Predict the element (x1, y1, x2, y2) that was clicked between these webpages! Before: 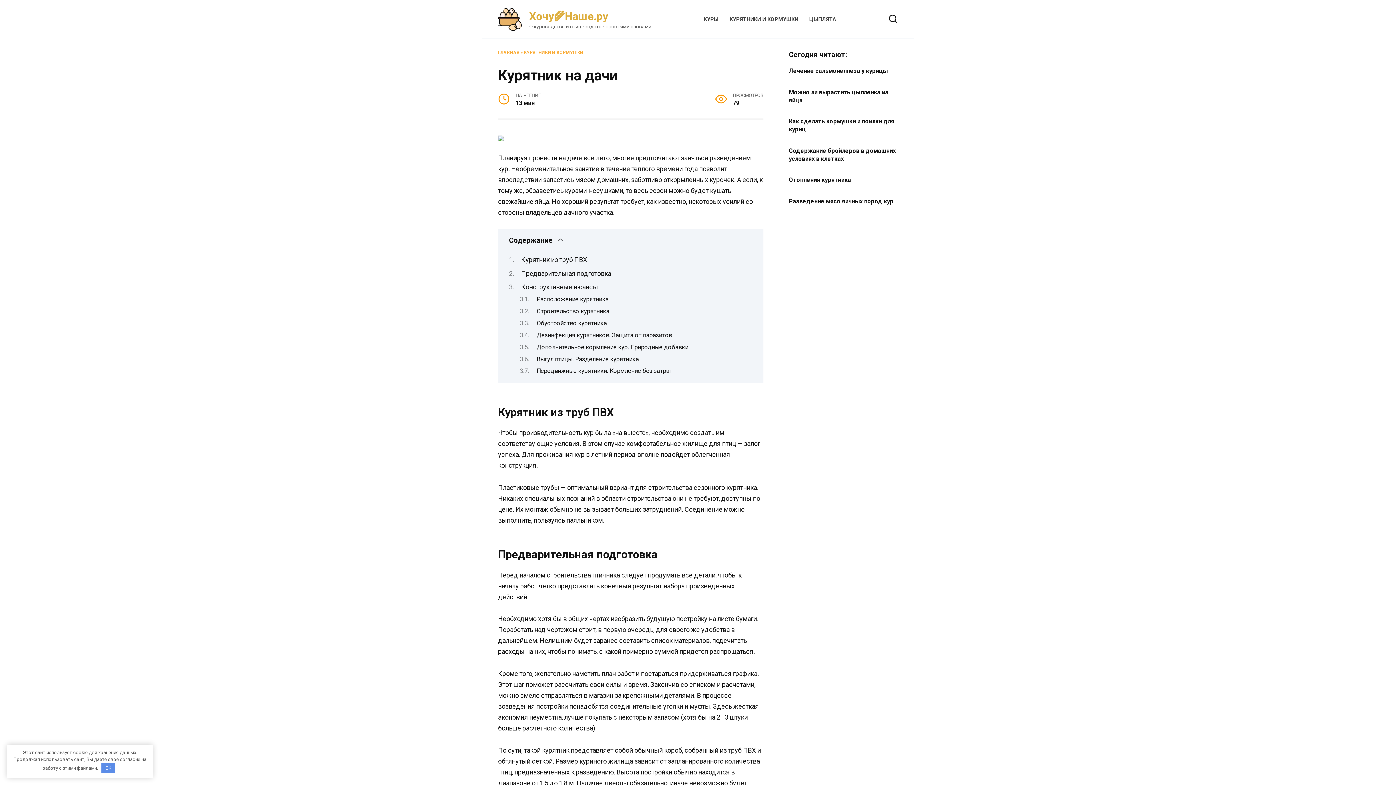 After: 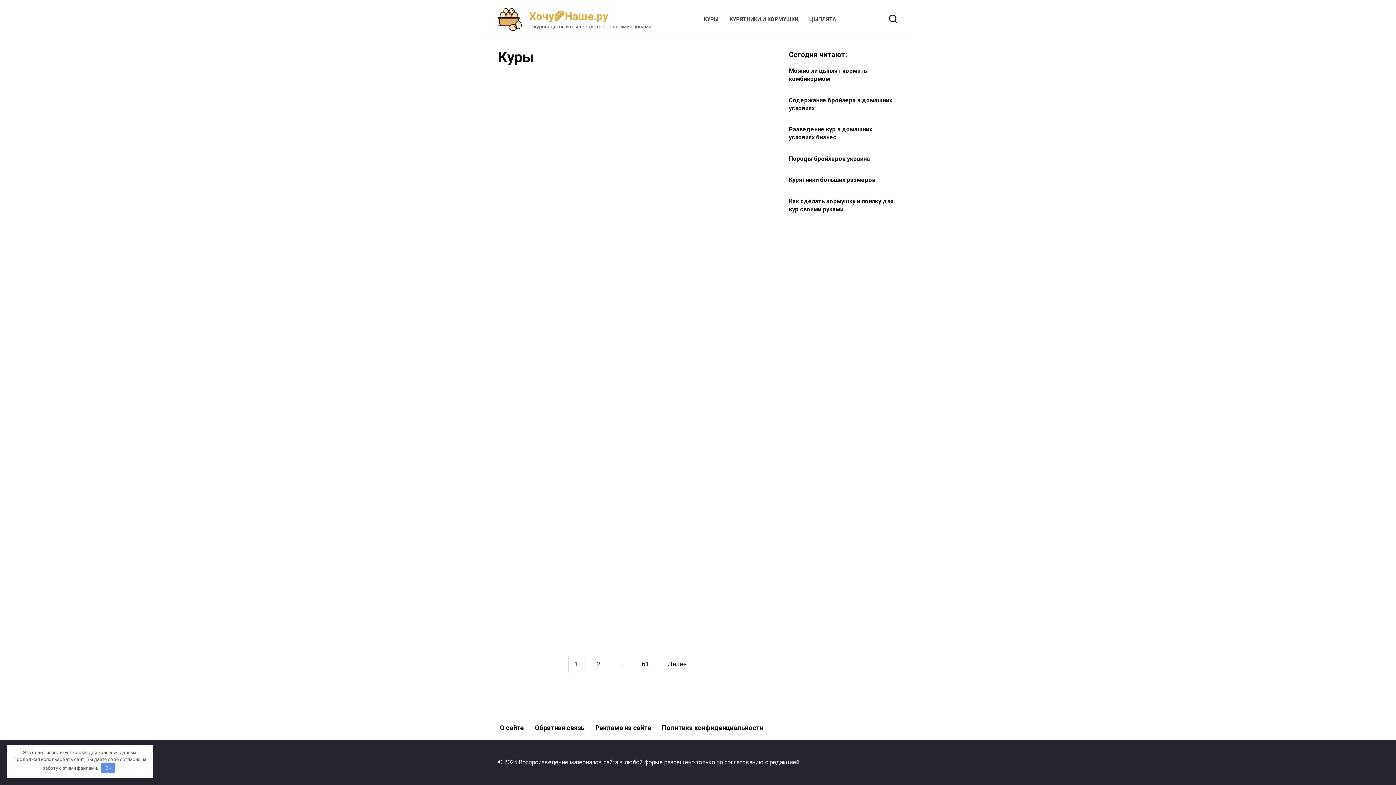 Action: bbox: (703, 16, 718, 22) label: КУРЫ